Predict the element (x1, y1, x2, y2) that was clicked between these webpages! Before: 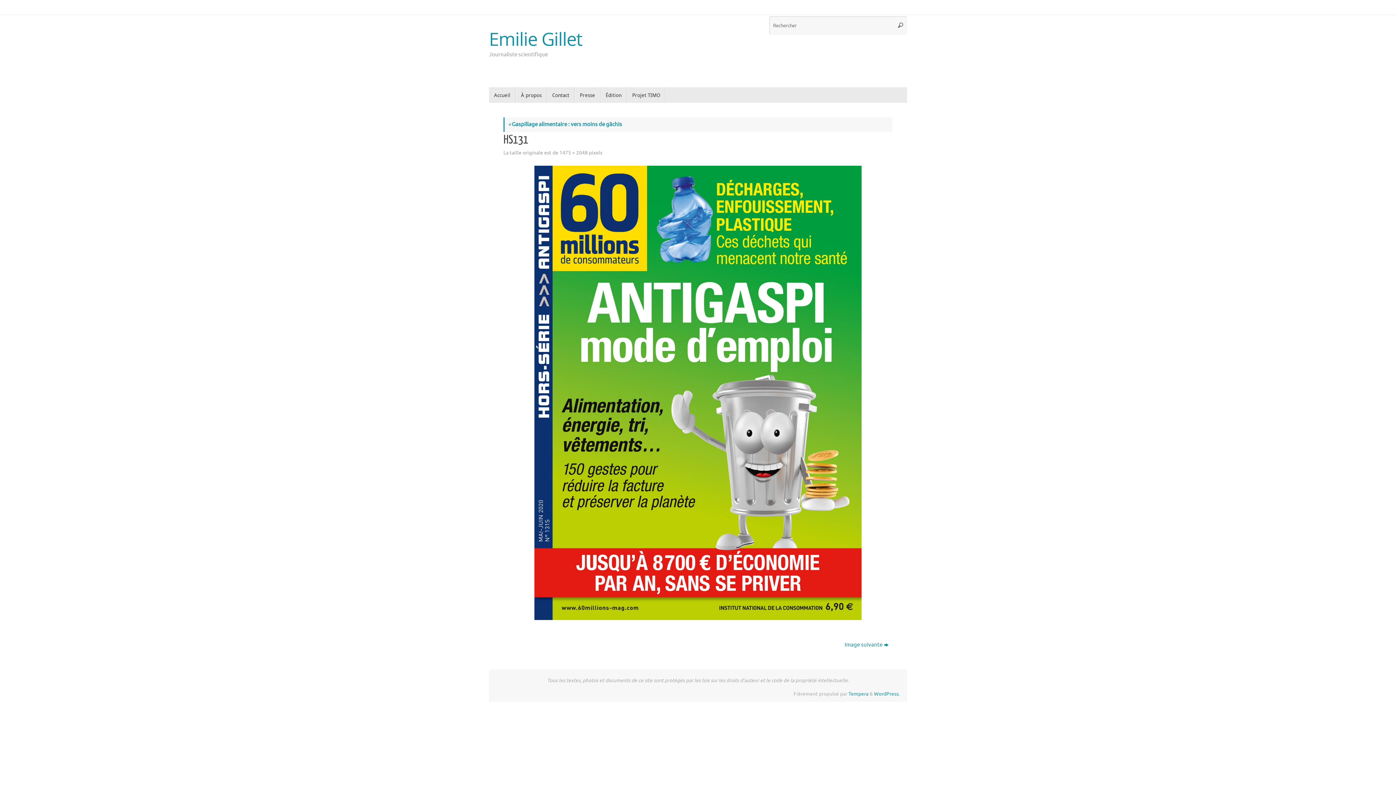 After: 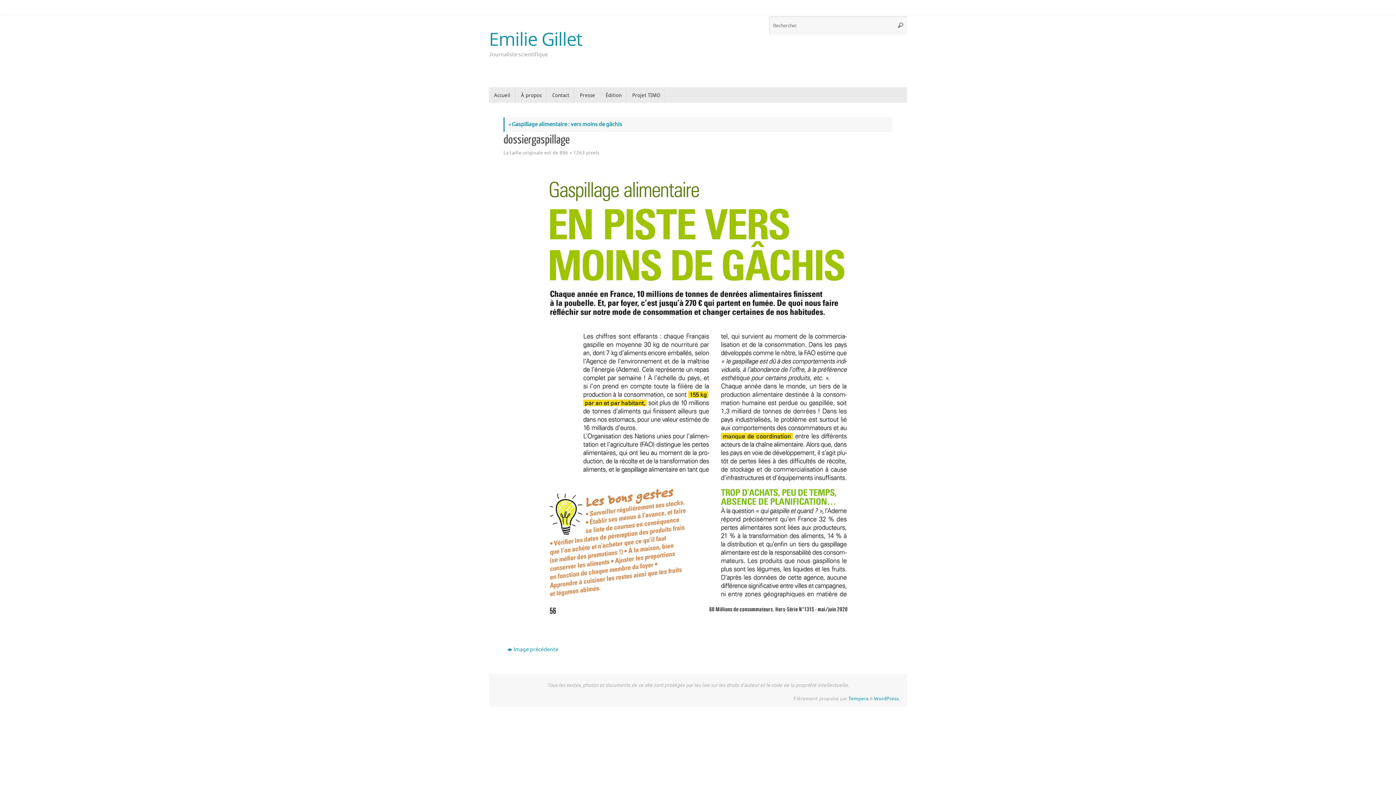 Action: bbox: (503, 165, 892, 620)